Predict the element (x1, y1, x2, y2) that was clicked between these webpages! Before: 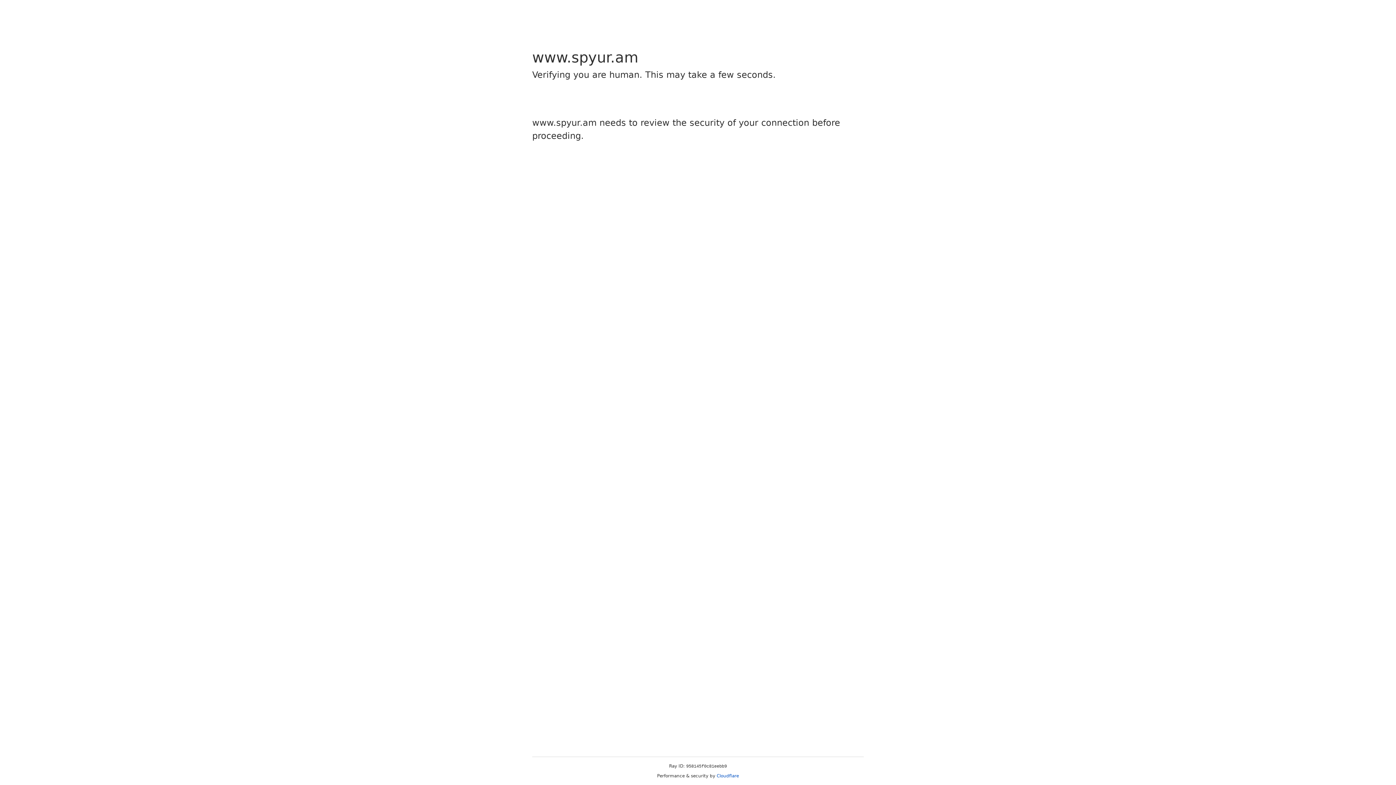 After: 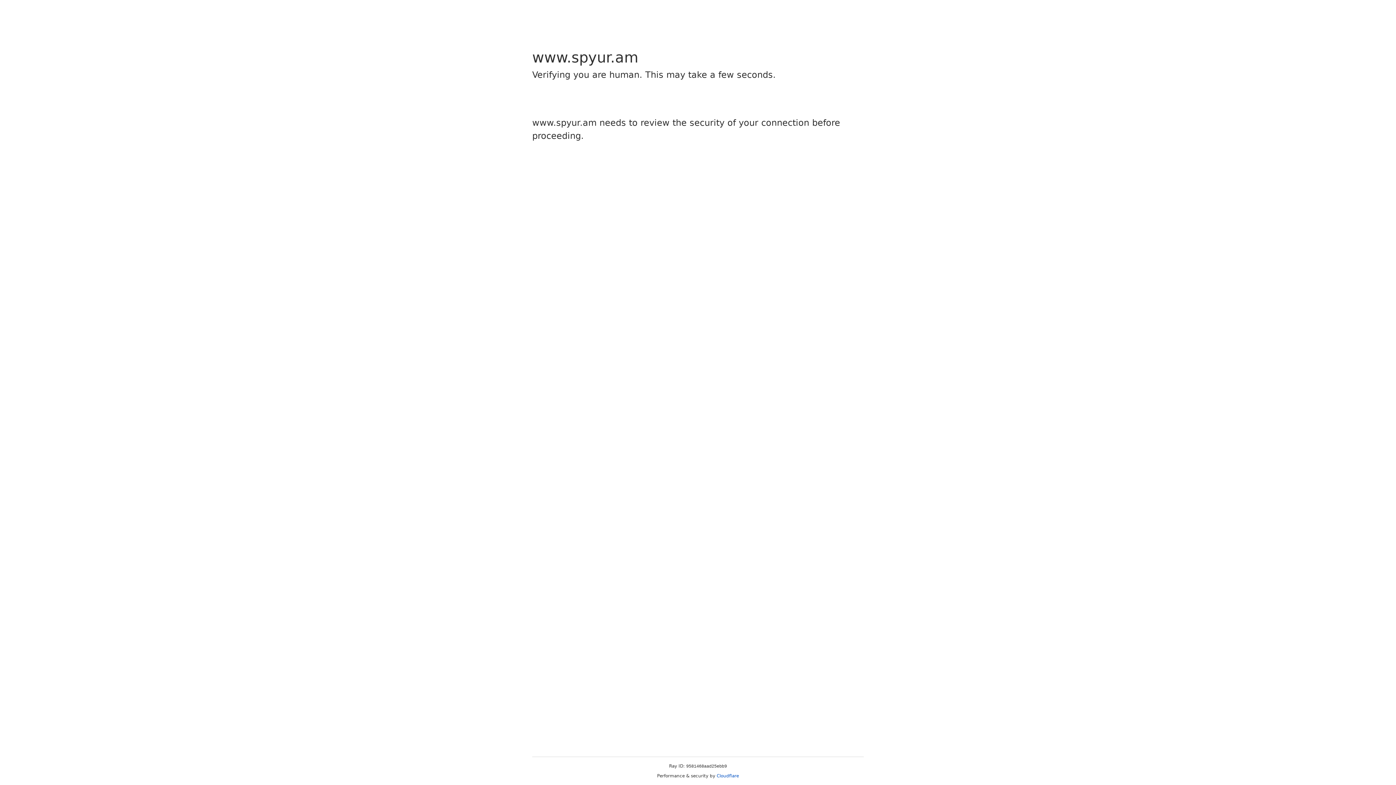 Action: bbox: (716, 773, 739, 778) label: Cloudflare